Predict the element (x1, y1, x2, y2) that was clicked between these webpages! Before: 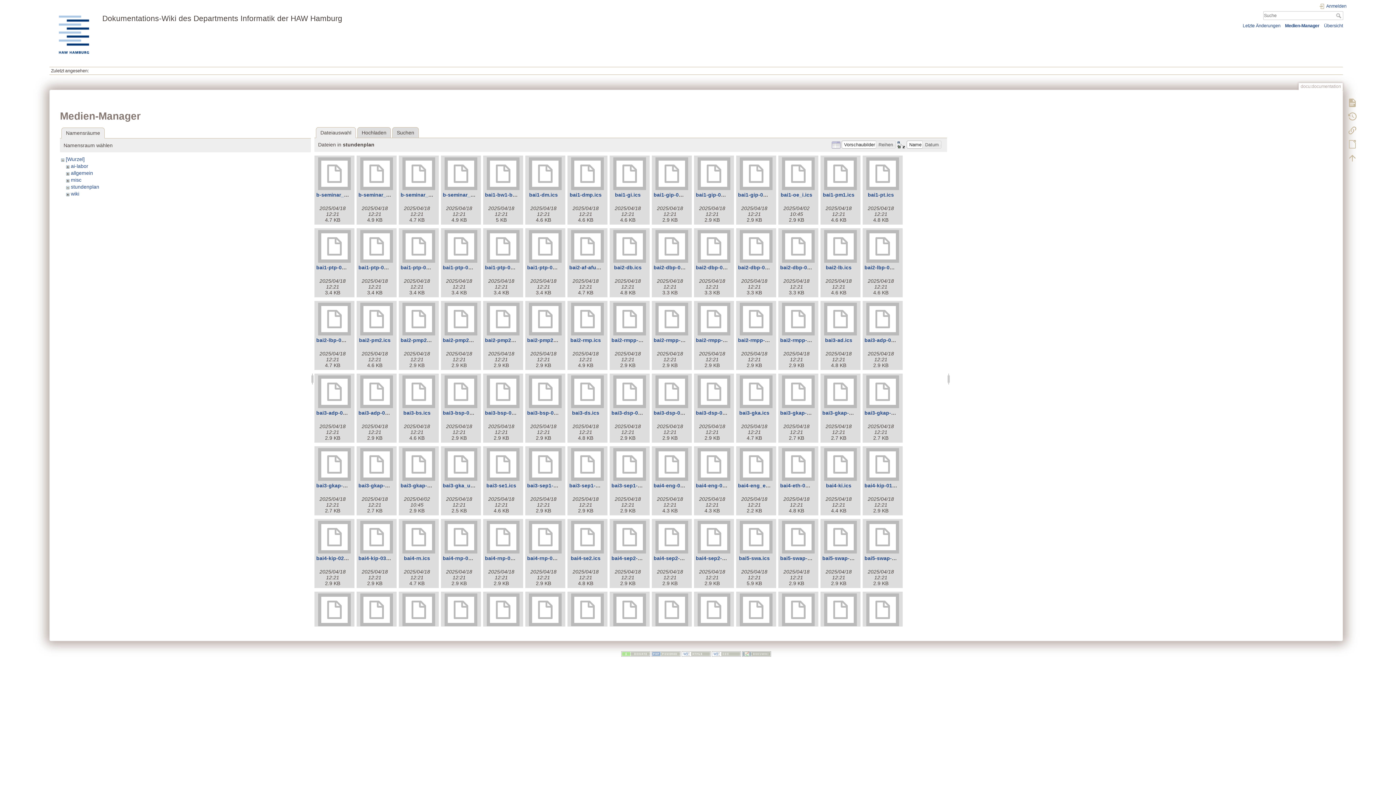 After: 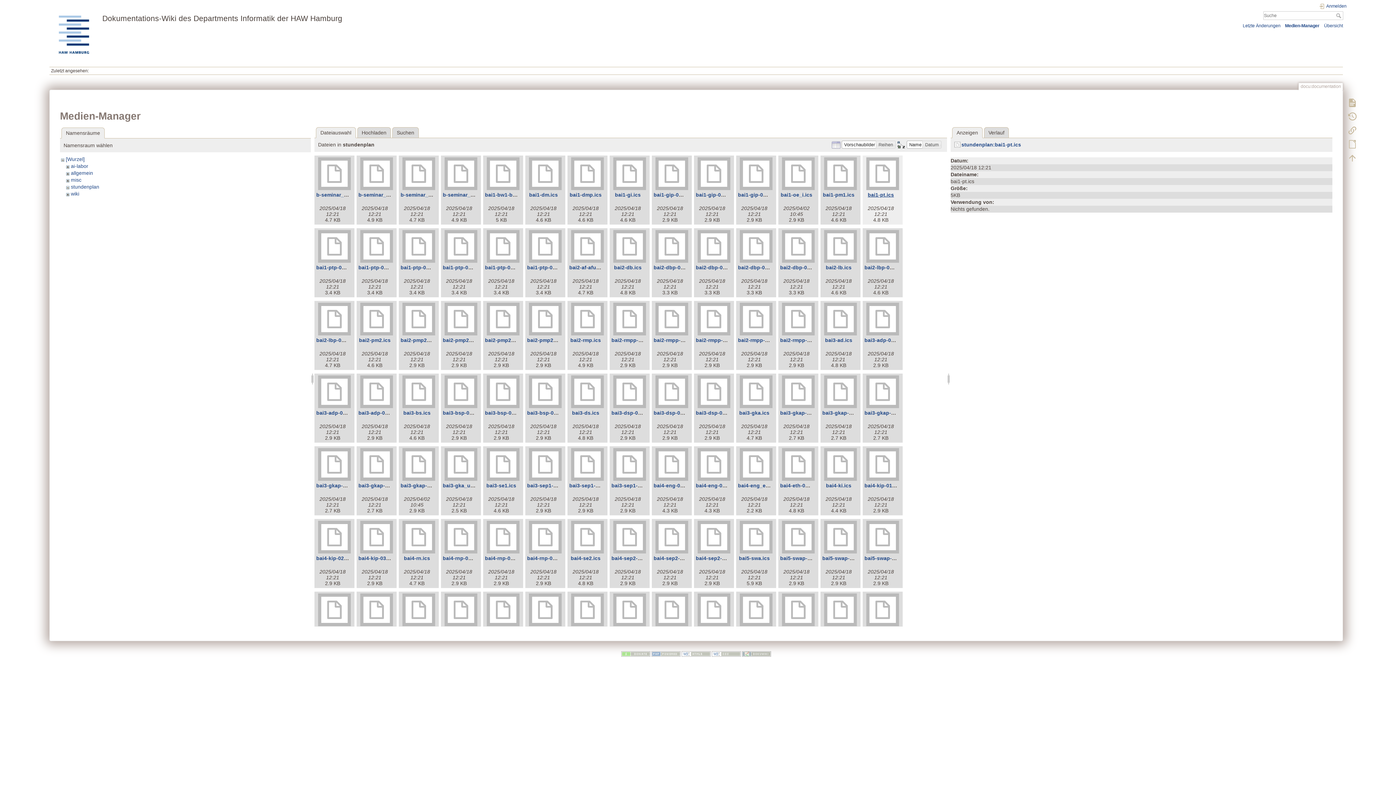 Action: bbox: (868, 191, 894, 197) label: bai1-pt.ics